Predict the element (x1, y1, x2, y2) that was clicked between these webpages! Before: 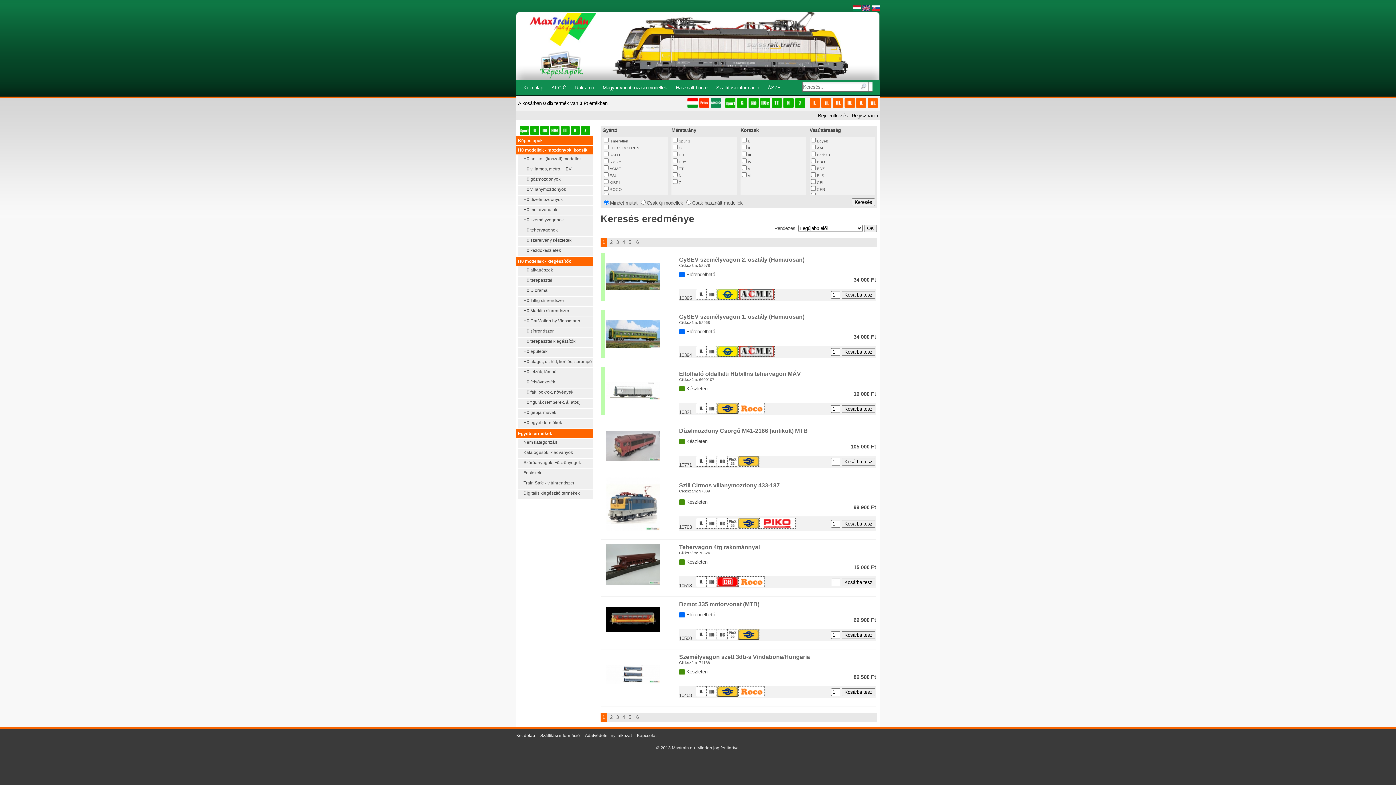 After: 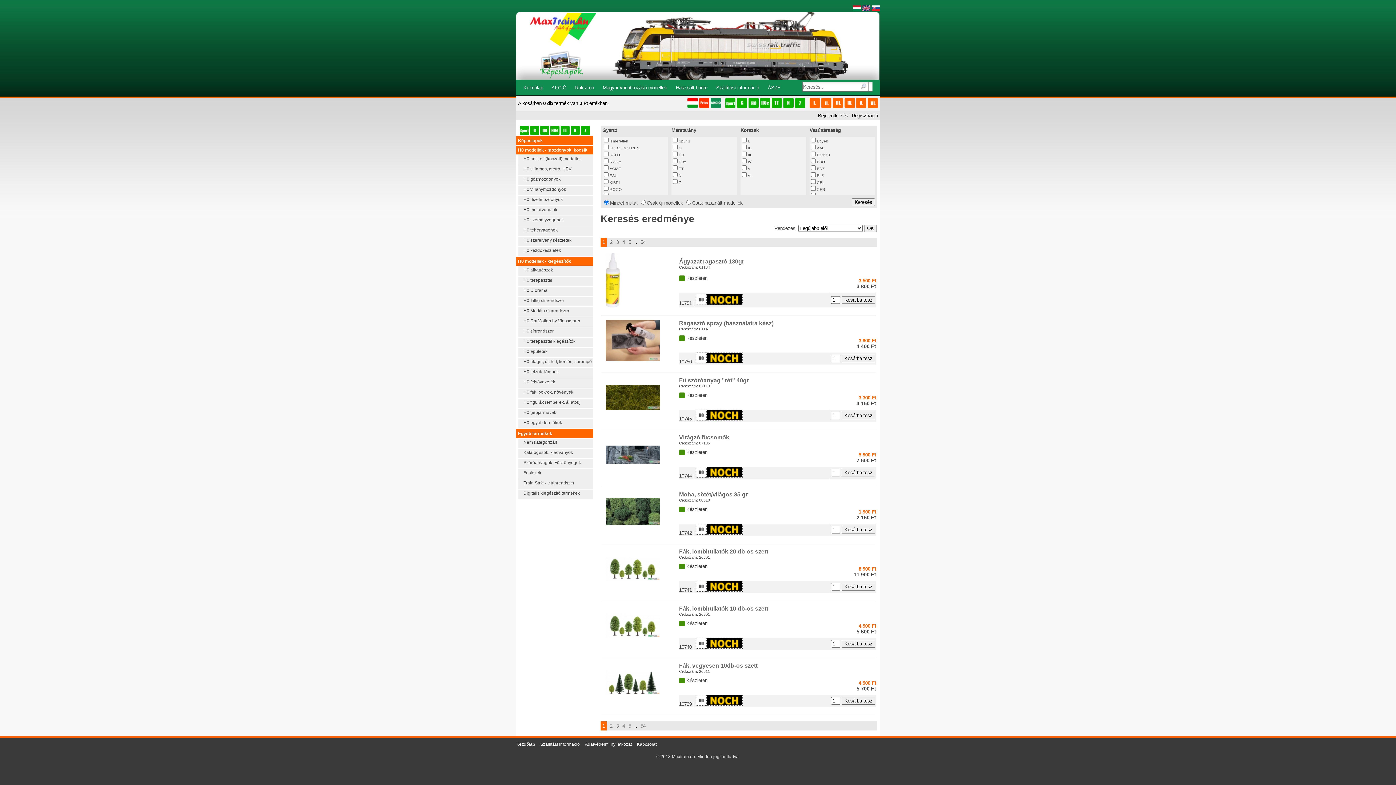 Action: bbox: (551, 85, 573, 90) label: AKCIÓ